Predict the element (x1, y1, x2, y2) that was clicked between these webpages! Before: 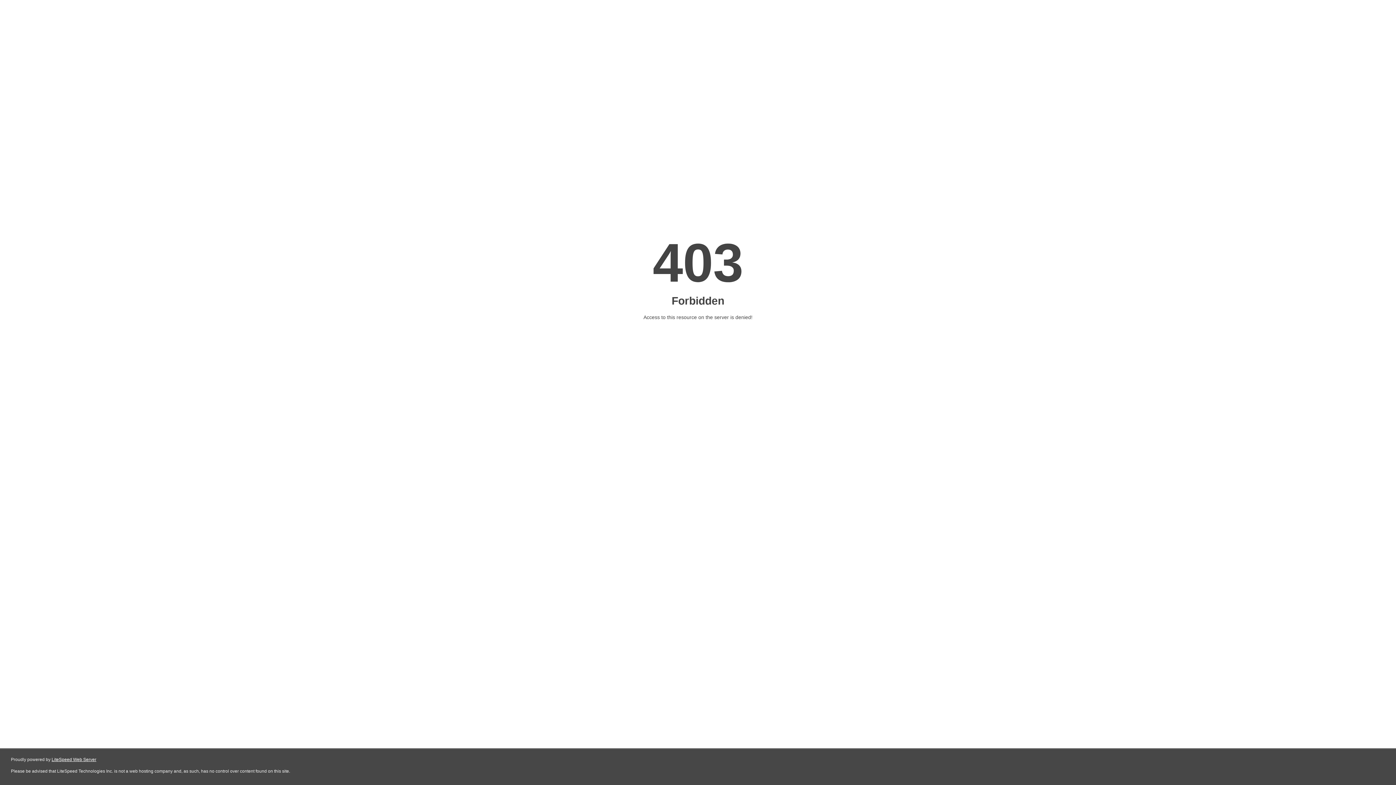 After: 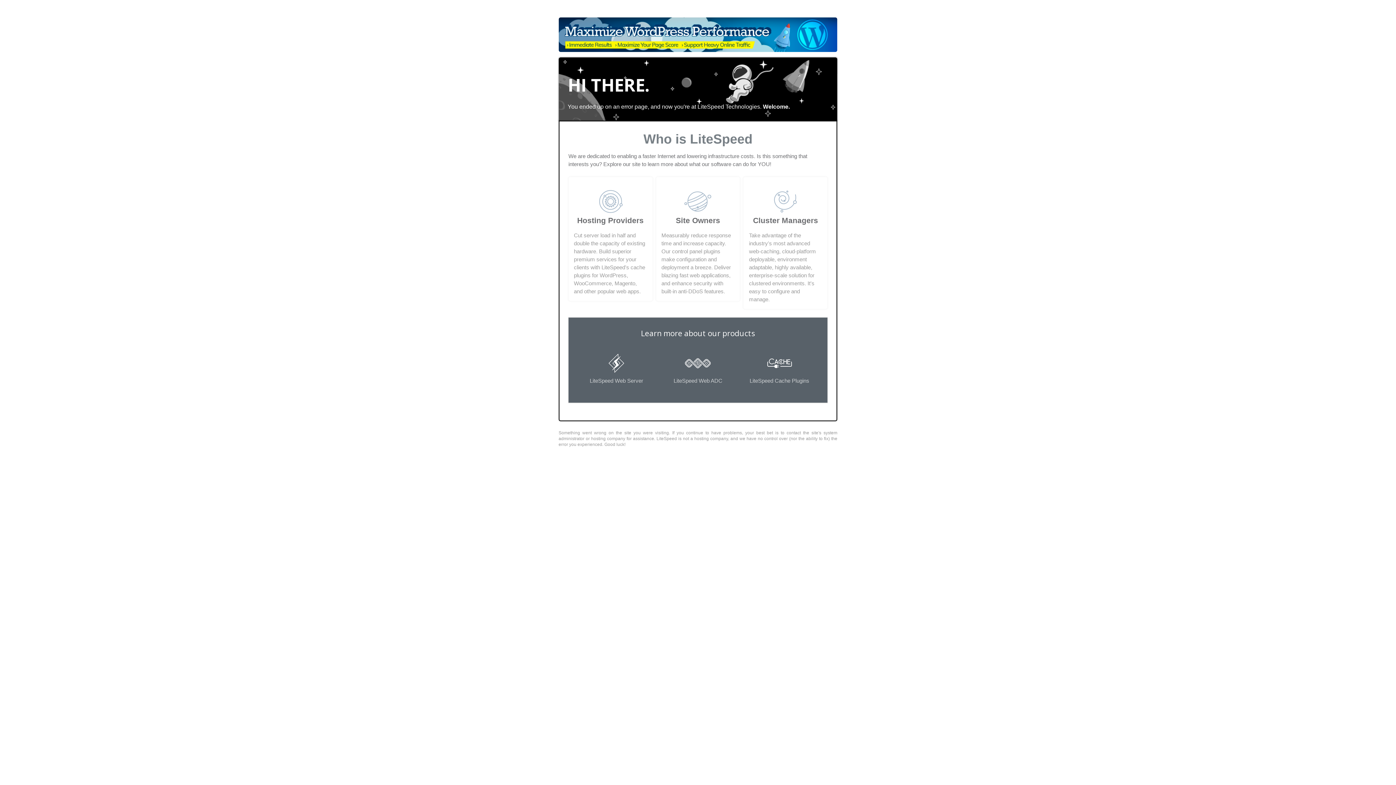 Action: label: LiteSpeed Web Server bbox: (51, 757, 96, 762)